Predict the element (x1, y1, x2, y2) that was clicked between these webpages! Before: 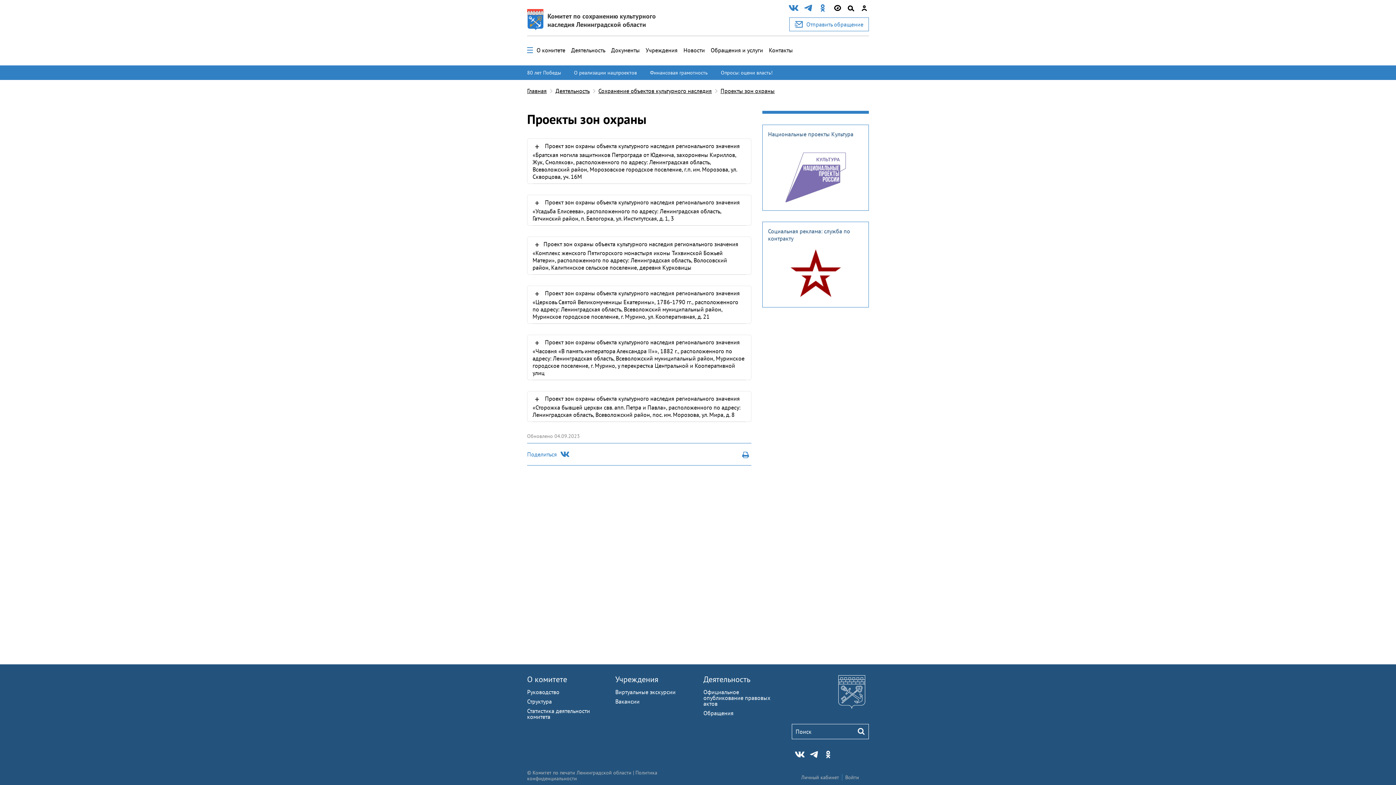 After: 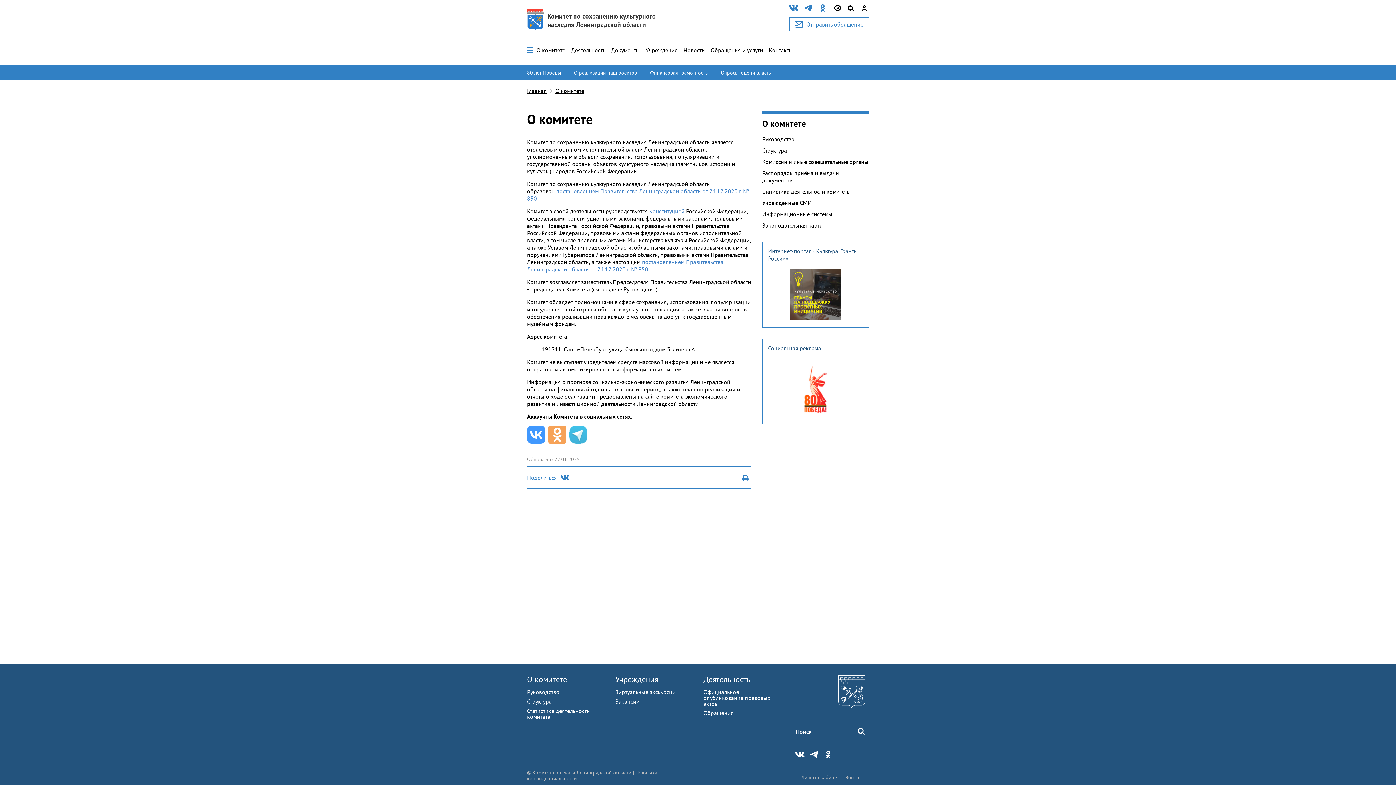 Action: bbox: (536, 46, 565, 53) label: О комитете